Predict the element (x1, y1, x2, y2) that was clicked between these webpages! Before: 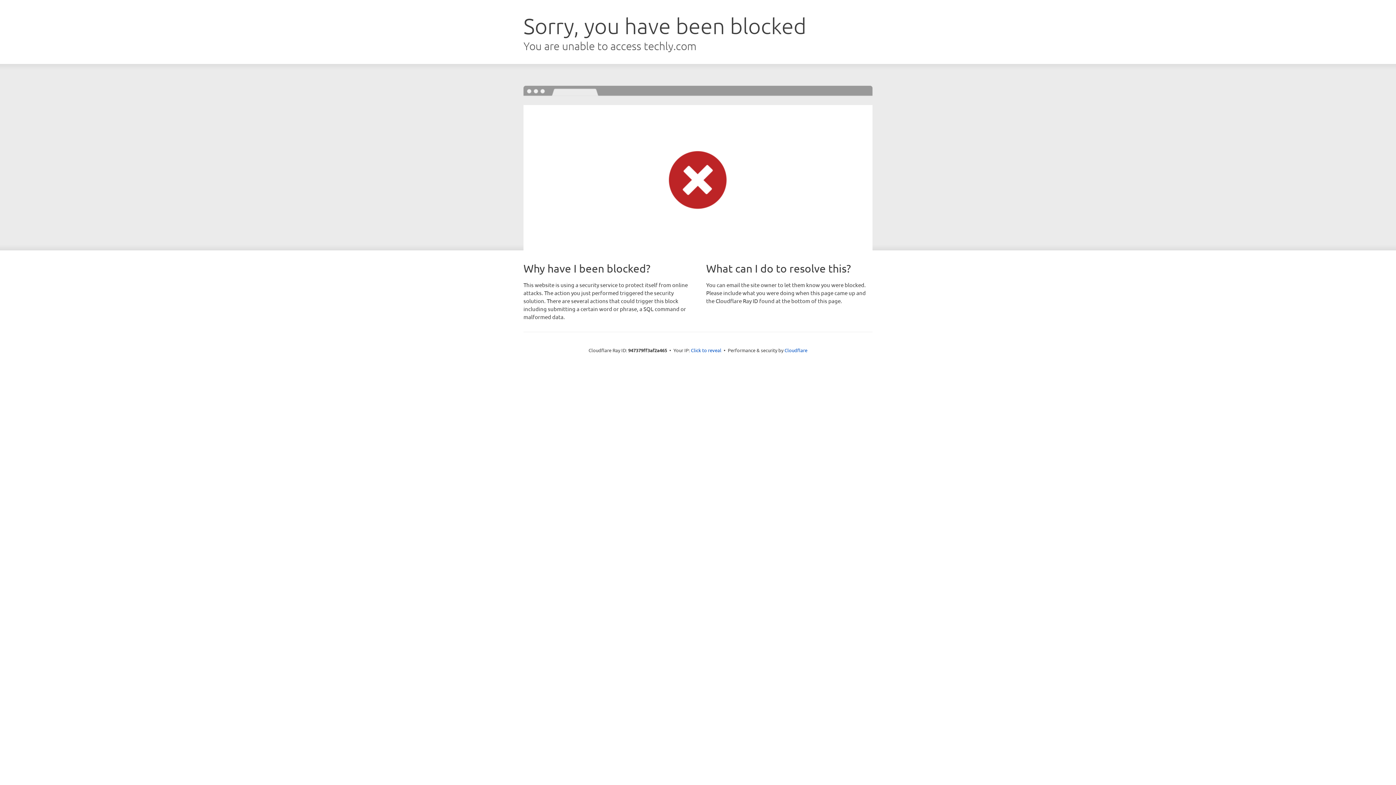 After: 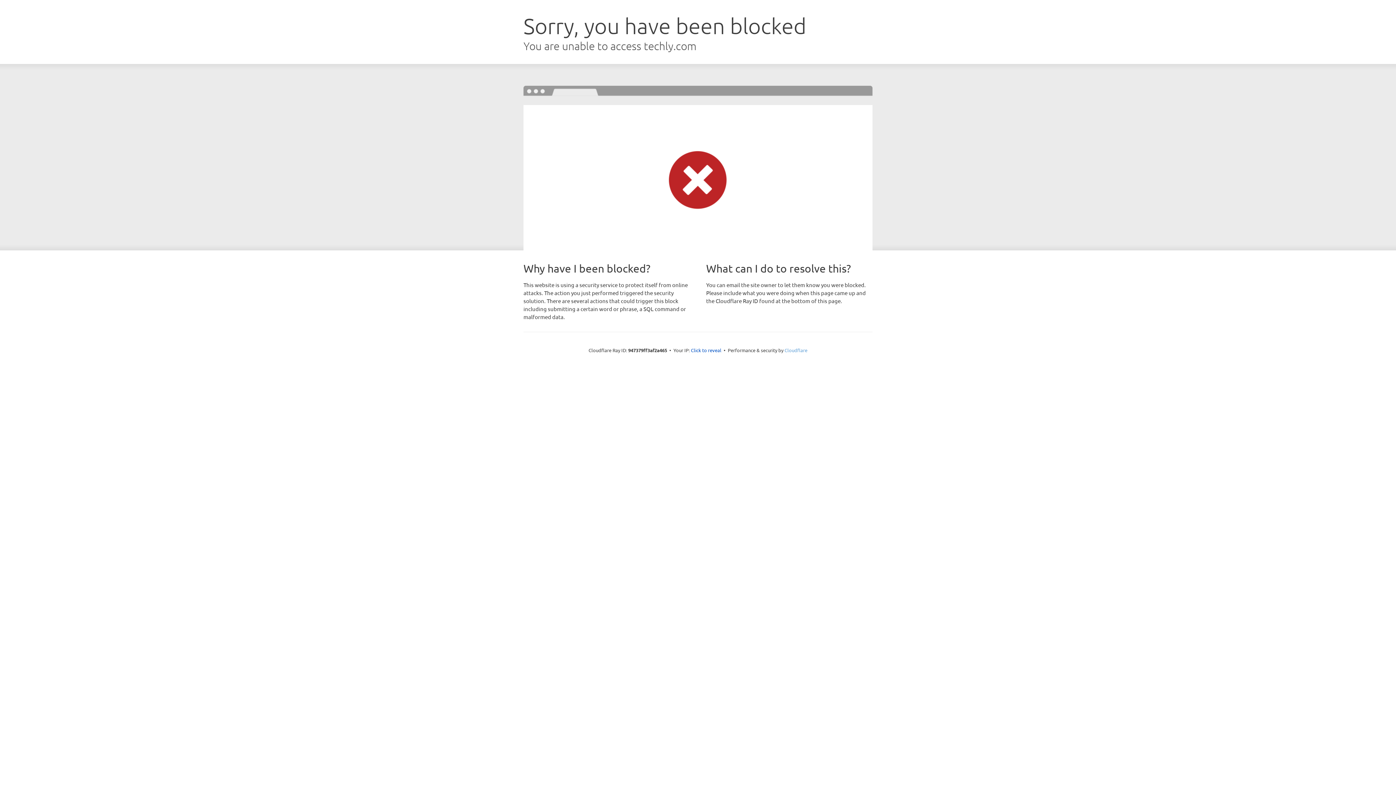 Action: label: Cloudflare bbox: (784, 347, 807, 353)